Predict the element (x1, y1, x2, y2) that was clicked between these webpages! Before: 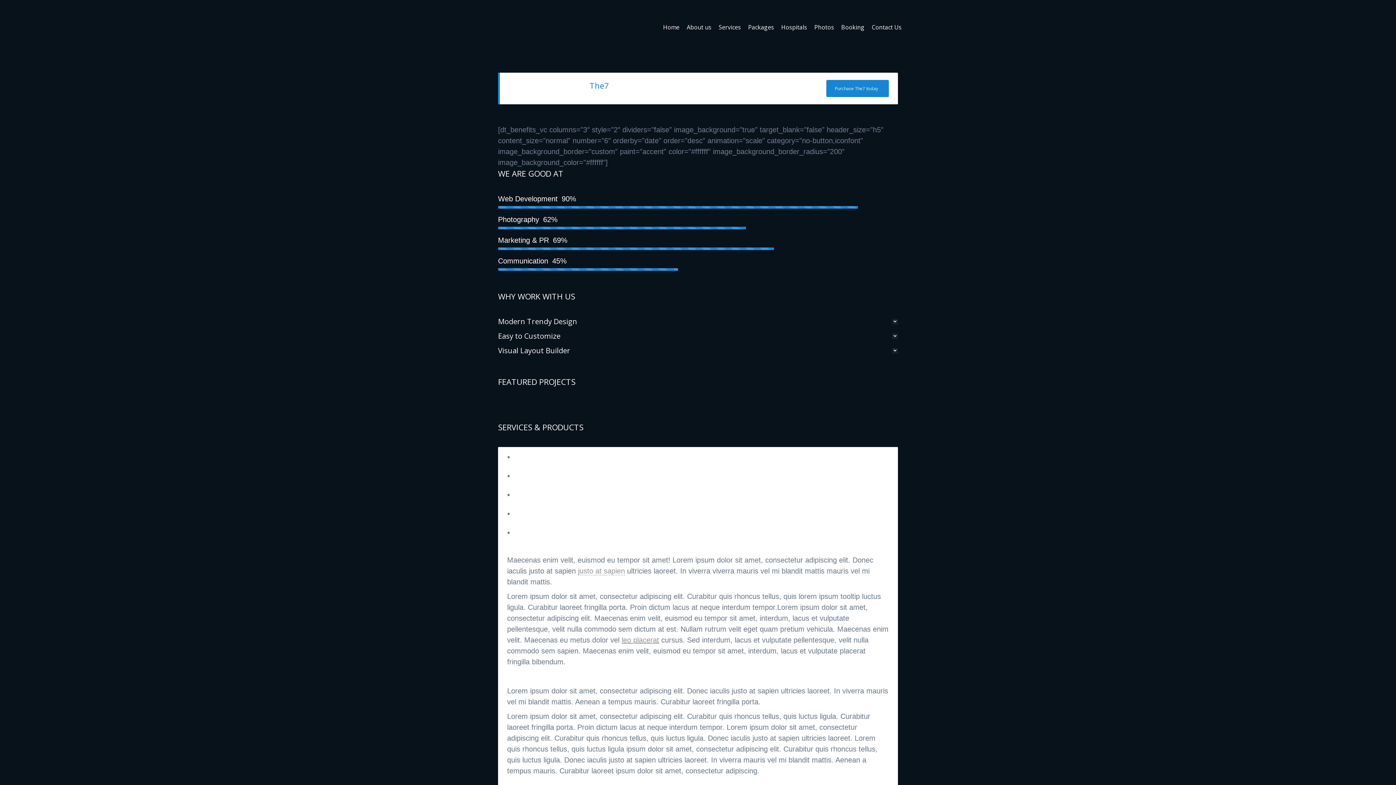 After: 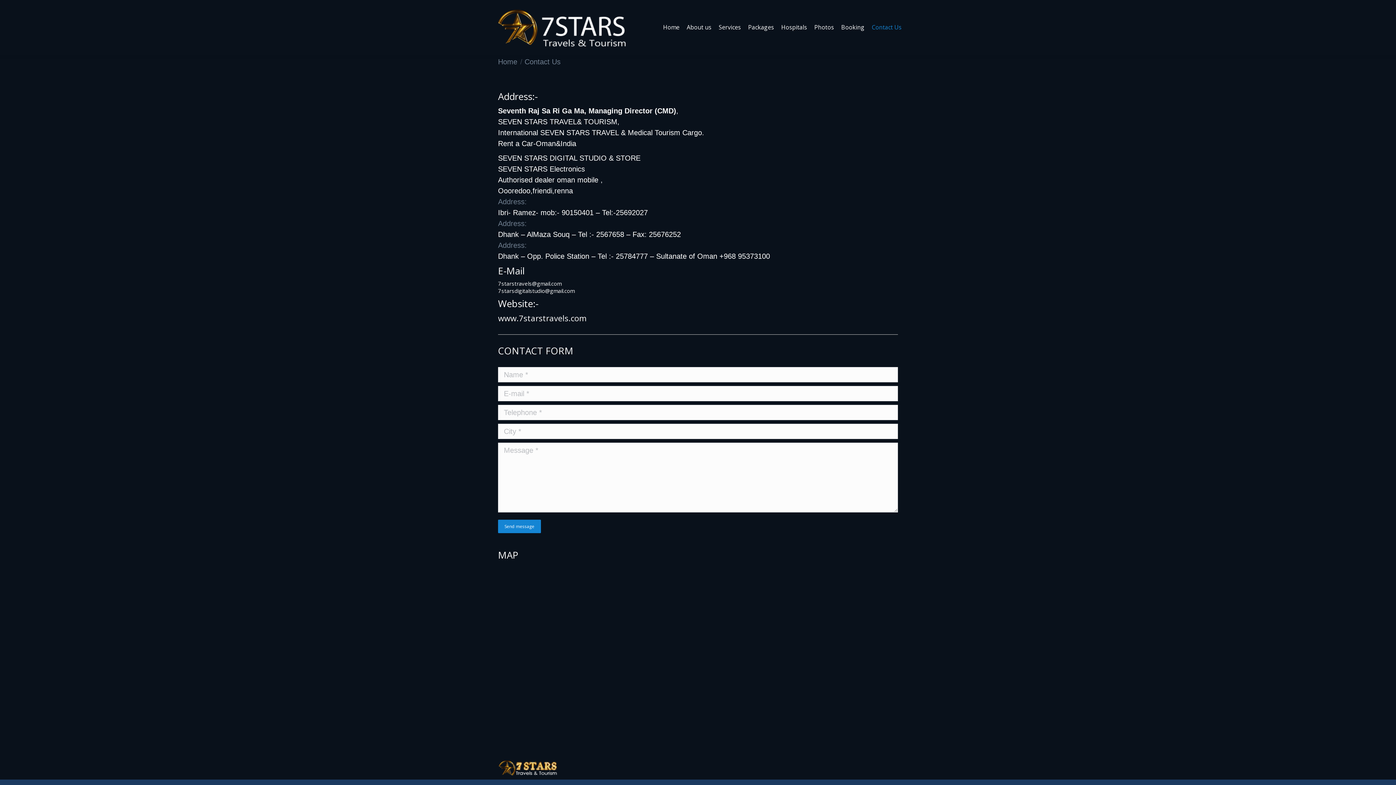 Action: bbox: (868, 21, 905, 32) label: Contact Us